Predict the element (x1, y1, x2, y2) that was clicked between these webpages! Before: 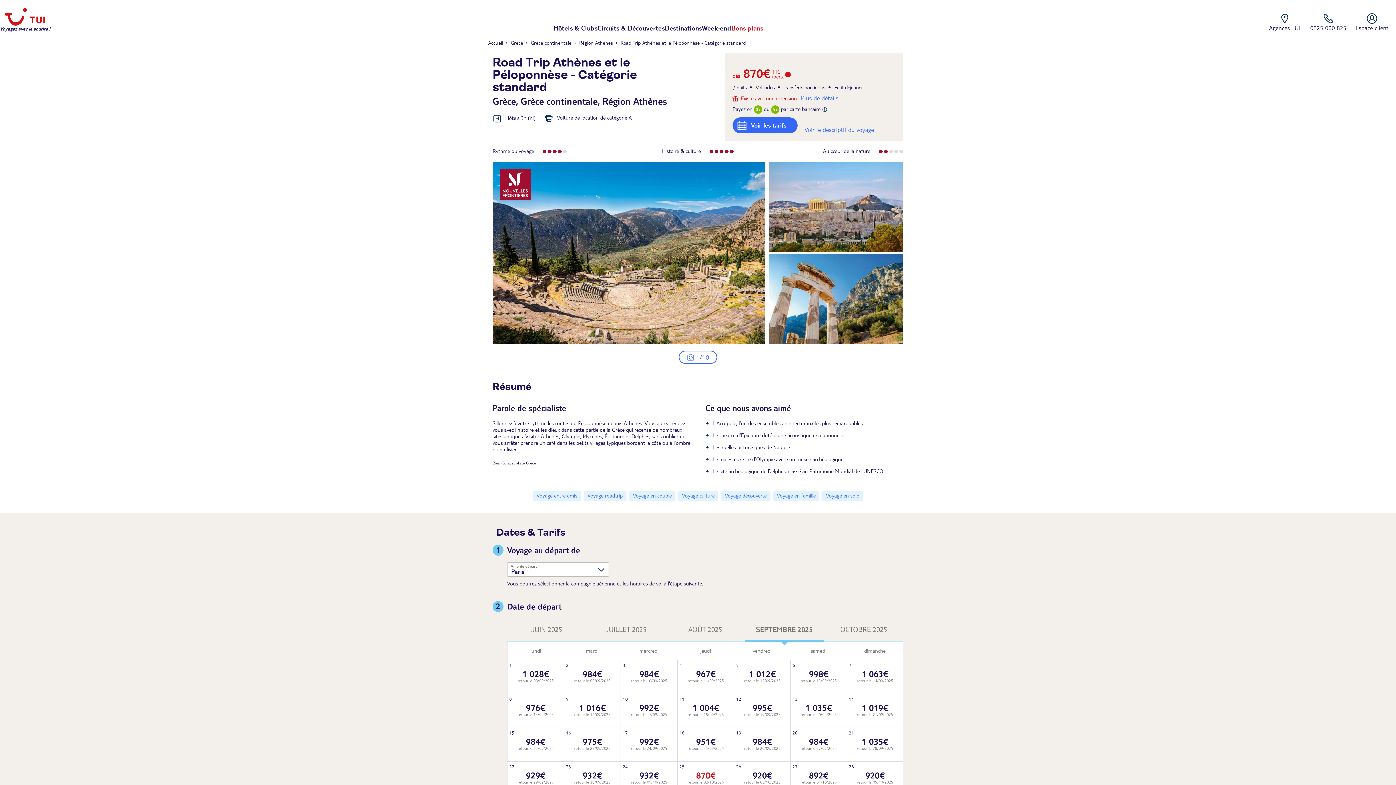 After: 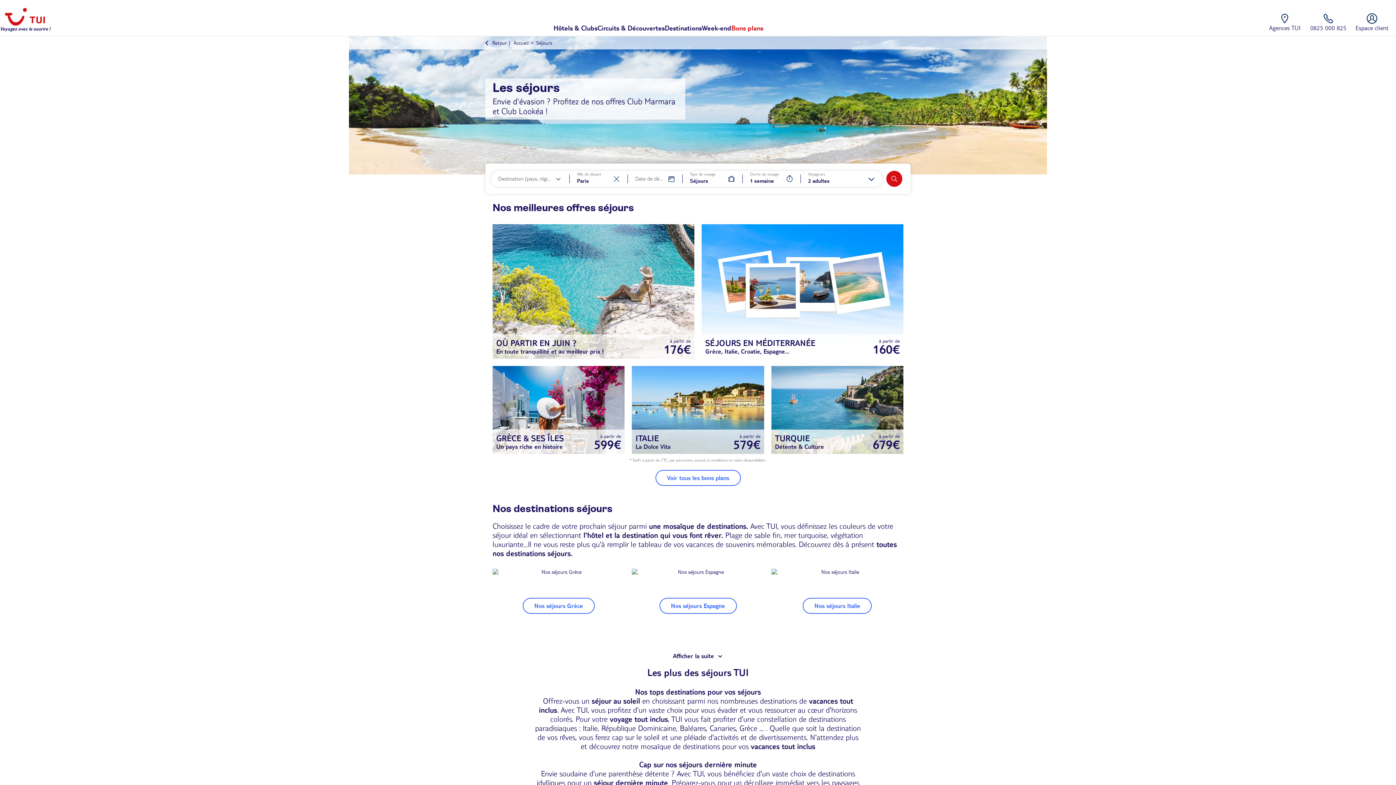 Action: label: Hôtels & Clubs bbox: (553, 19, 597, 36)